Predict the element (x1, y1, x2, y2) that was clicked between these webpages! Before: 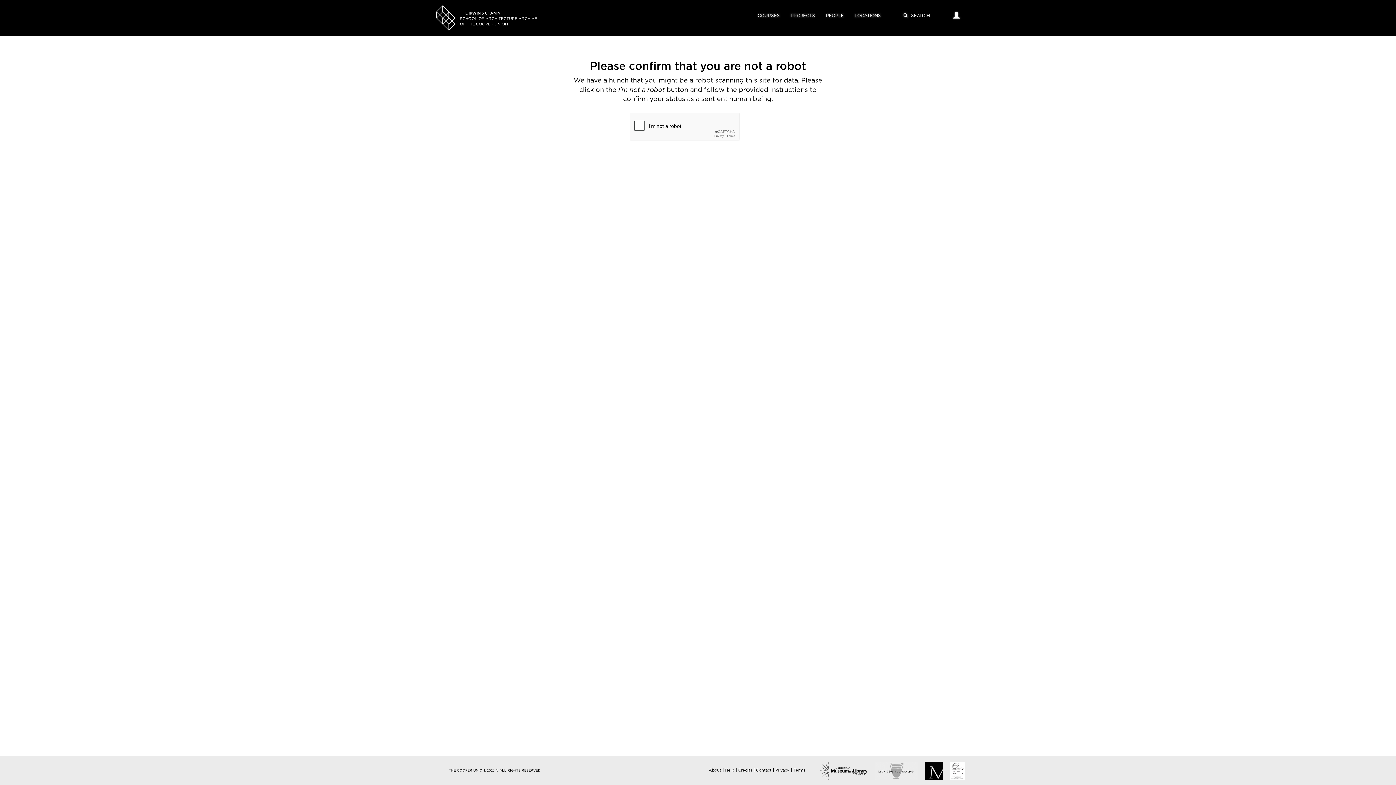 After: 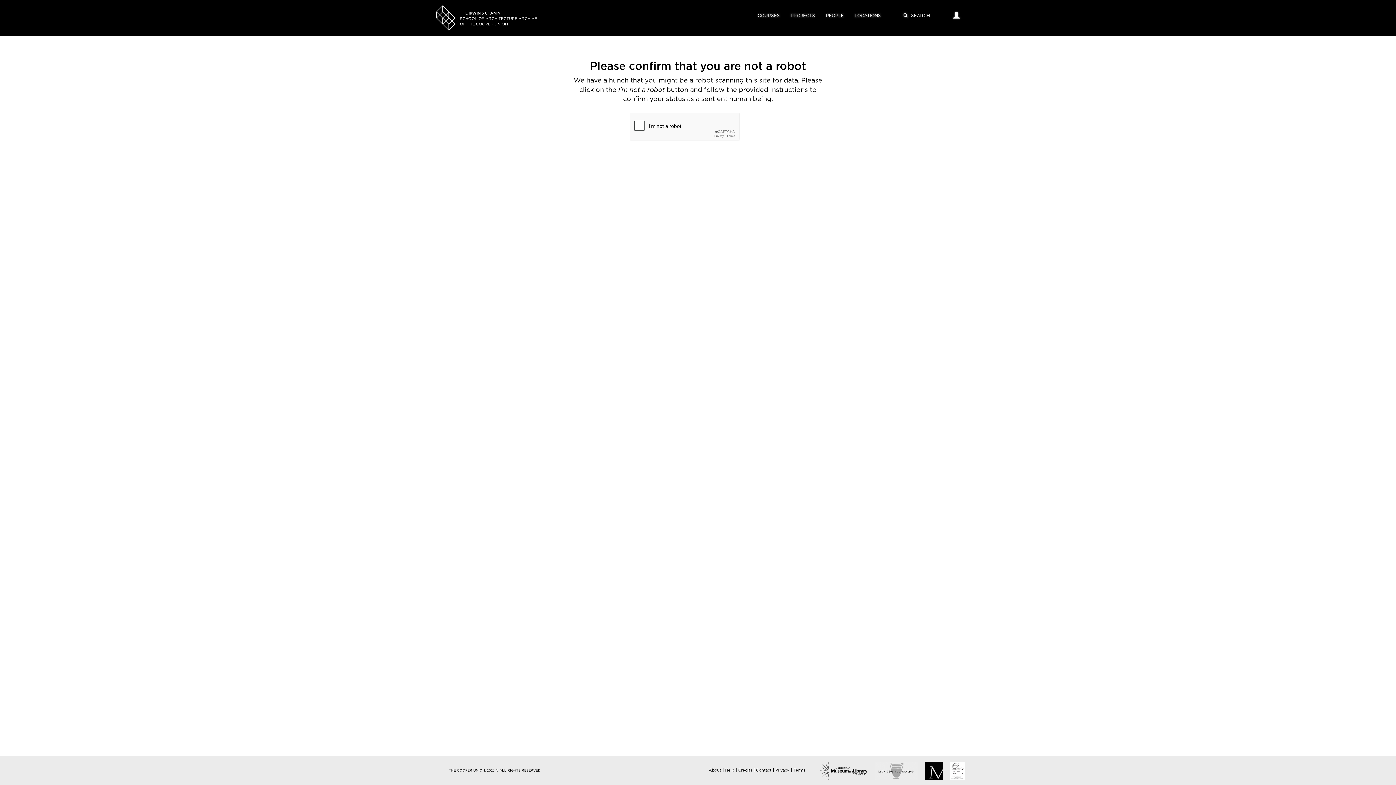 Action: bbox: (775, 768, 789, 772) label: Privacy